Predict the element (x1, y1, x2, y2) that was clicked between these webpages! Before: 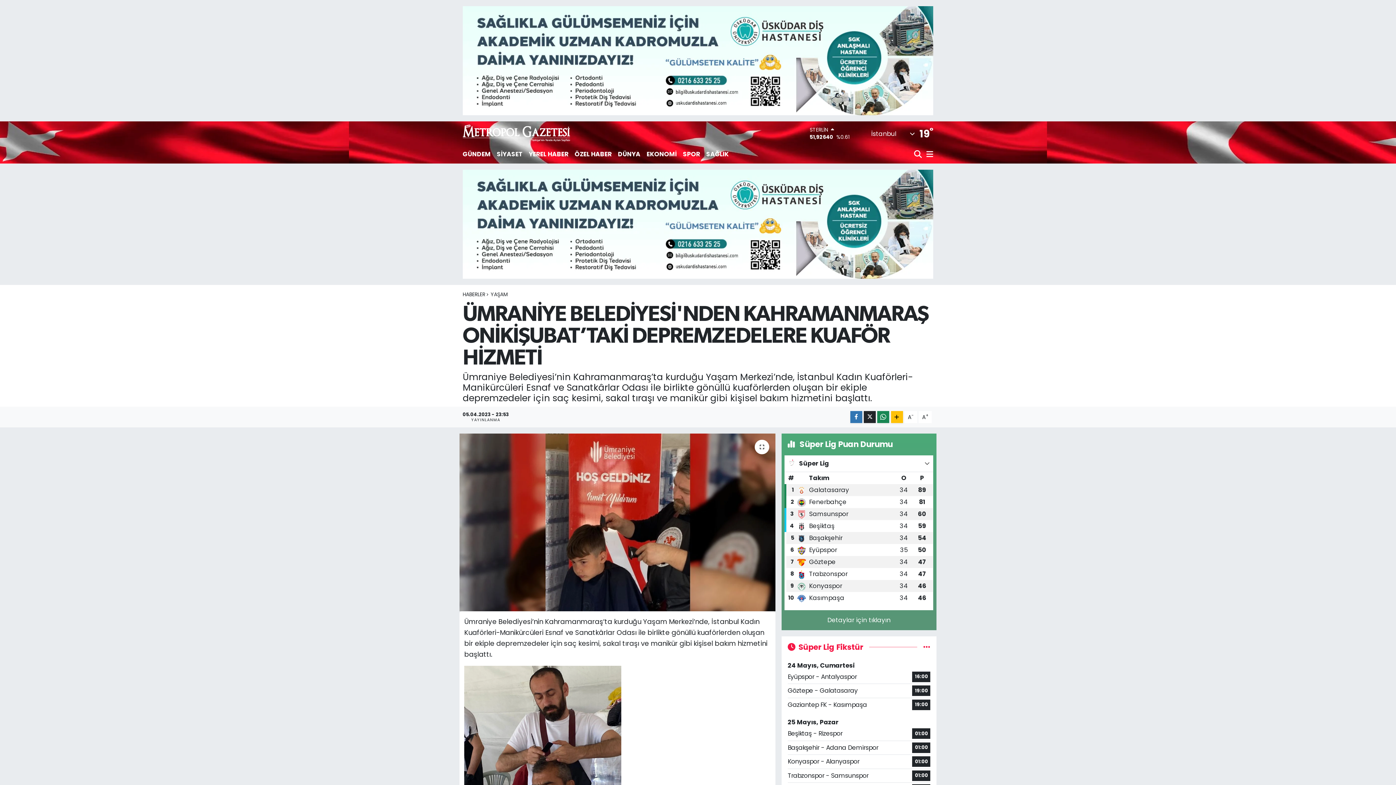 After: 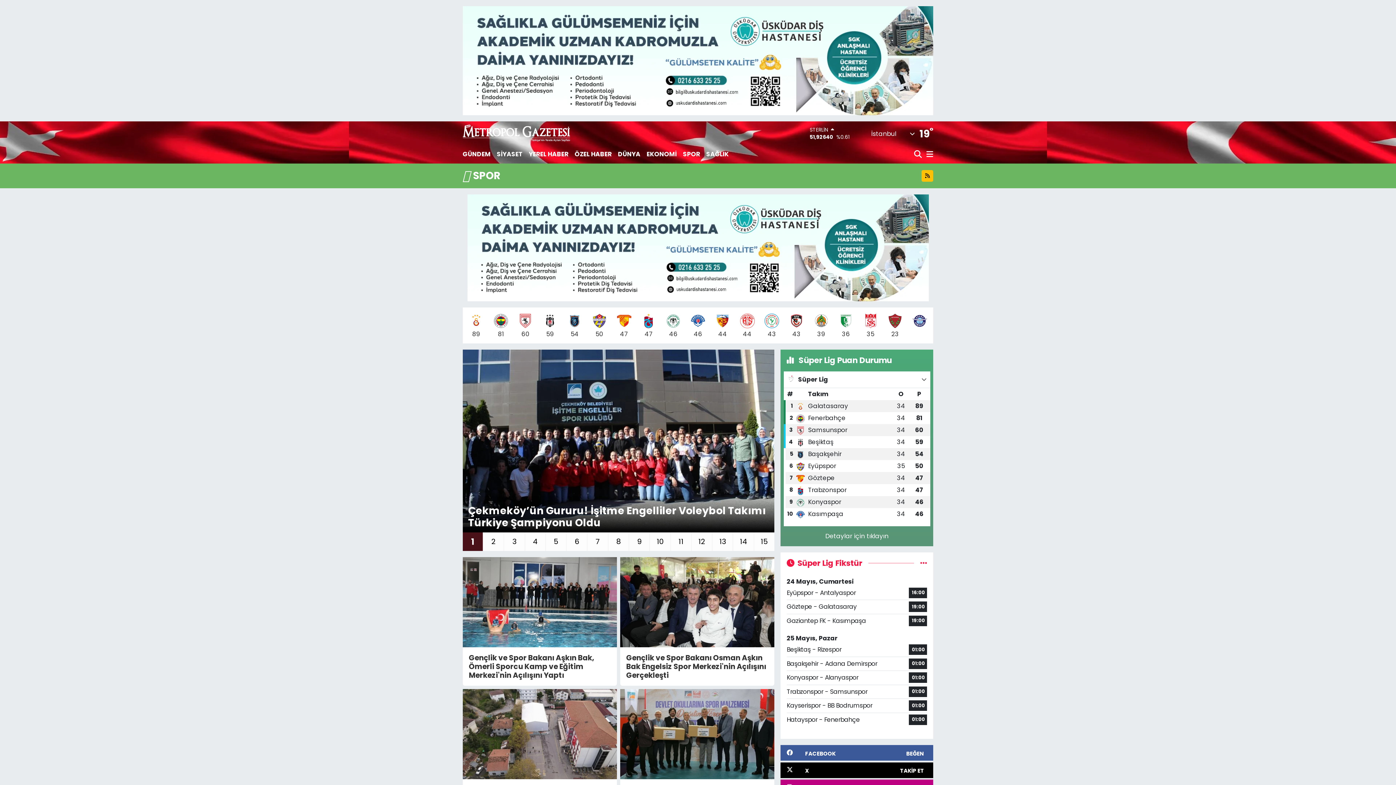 Action: bbox: (680, 146, 703, 162) label: SPOR